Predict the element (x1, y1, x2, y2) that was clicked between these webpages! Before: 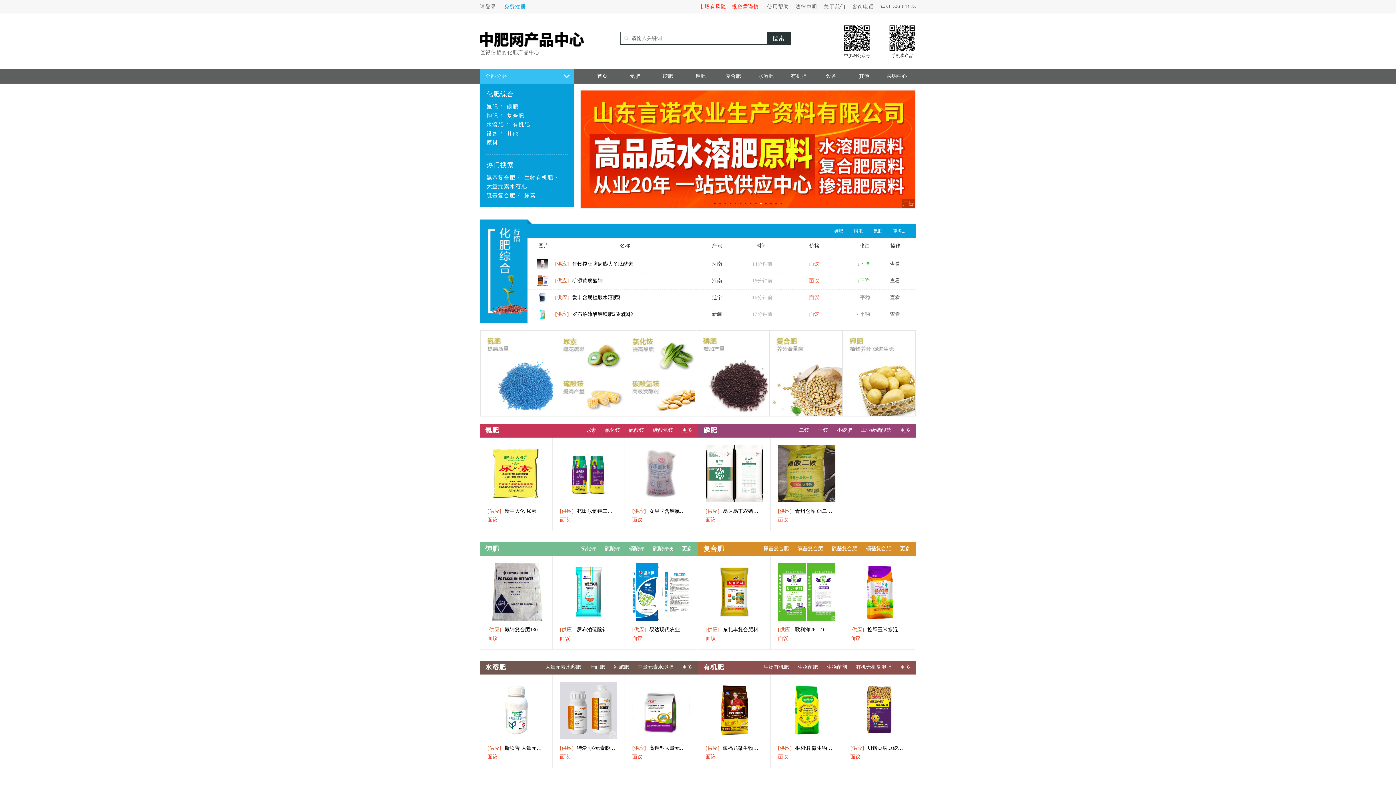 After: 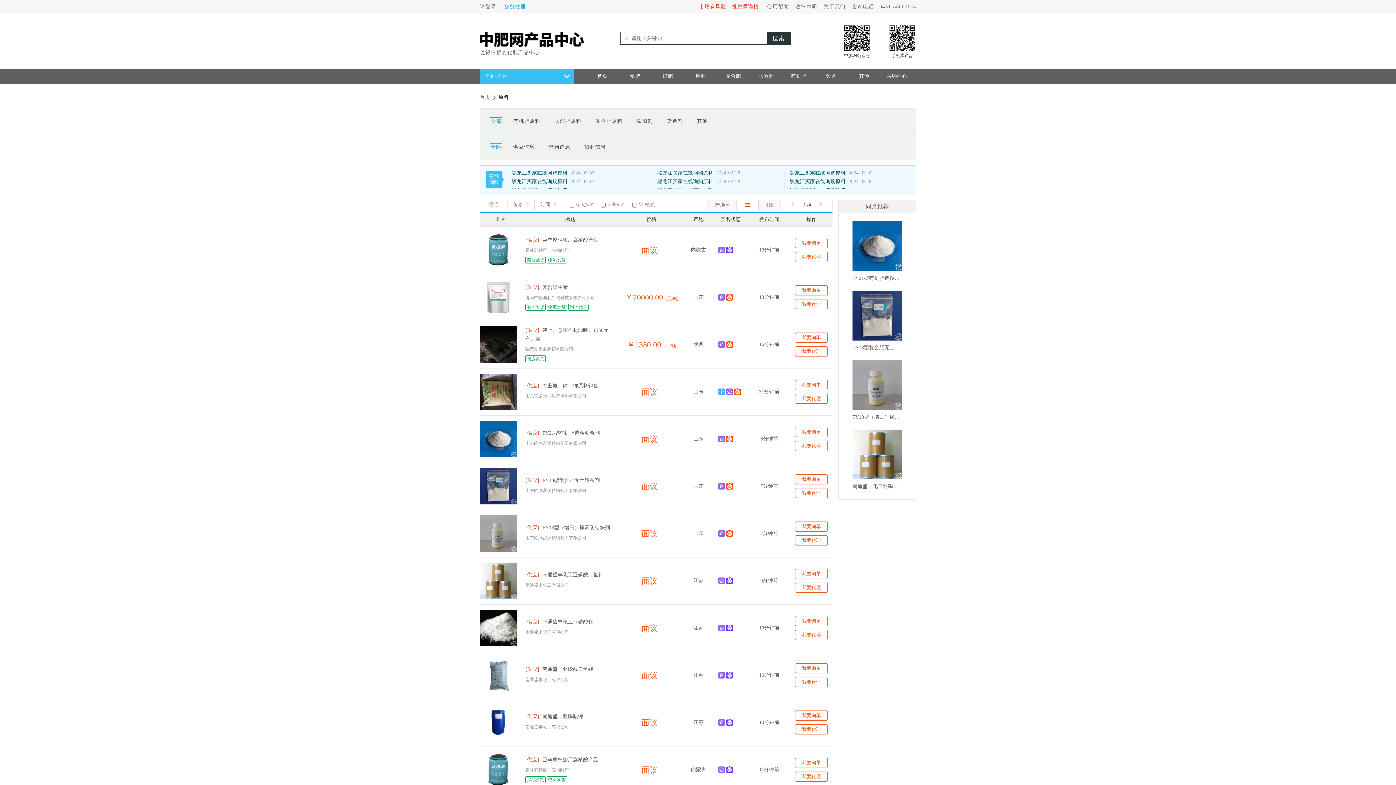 Action: label: 原料 bbox: (486, 138, 498, 147)